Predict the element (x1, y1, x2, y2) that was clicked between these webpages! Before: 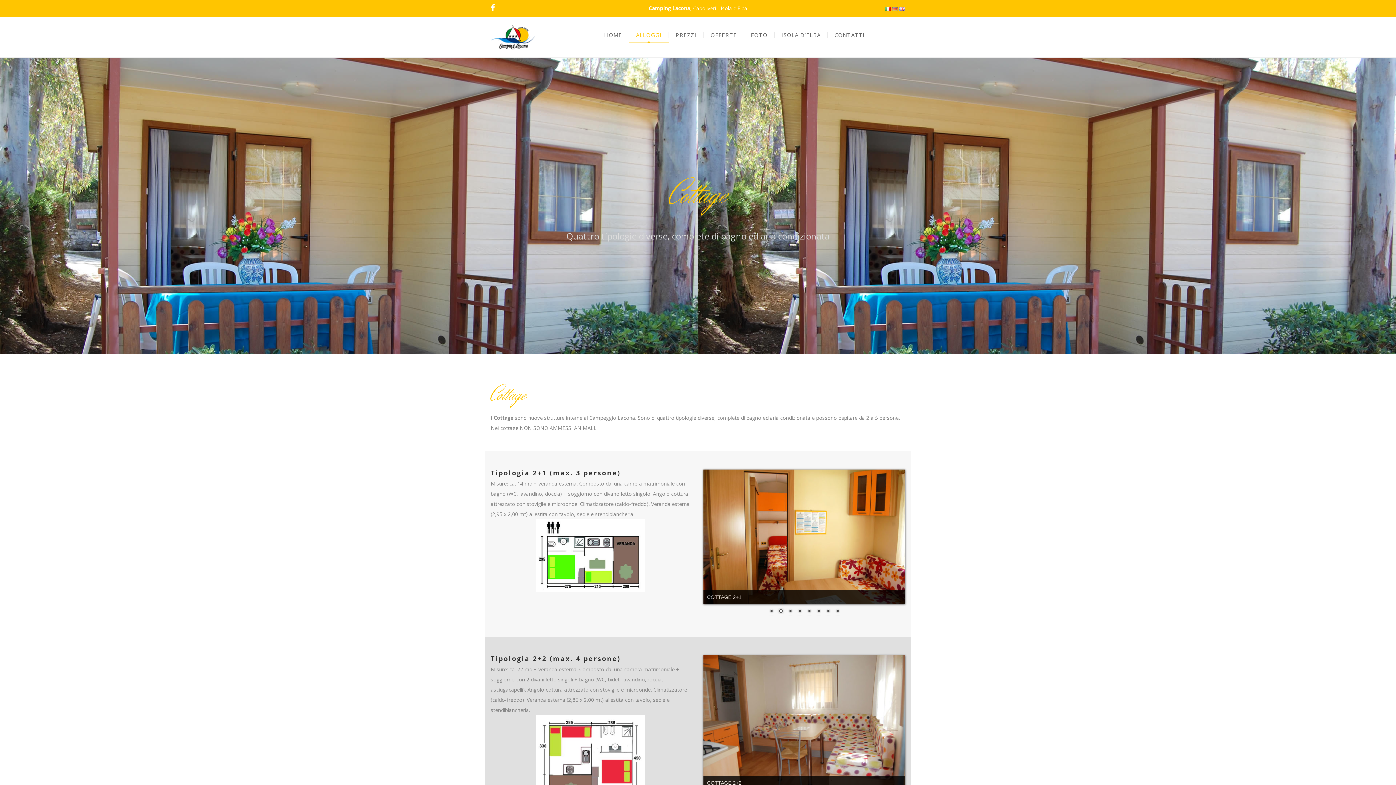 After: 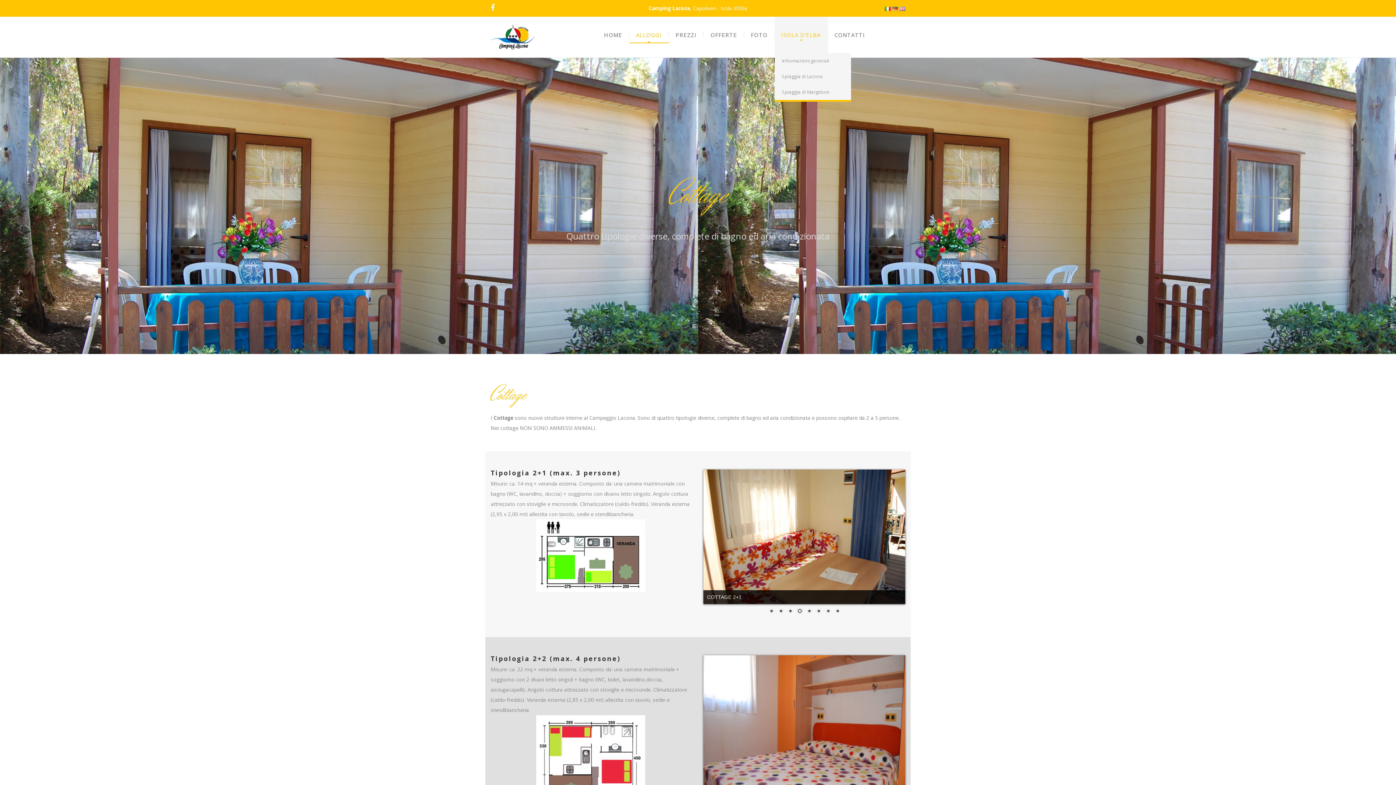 Action: bbox: (774, 16, 827, 53) label: ISOLA D’ELBA